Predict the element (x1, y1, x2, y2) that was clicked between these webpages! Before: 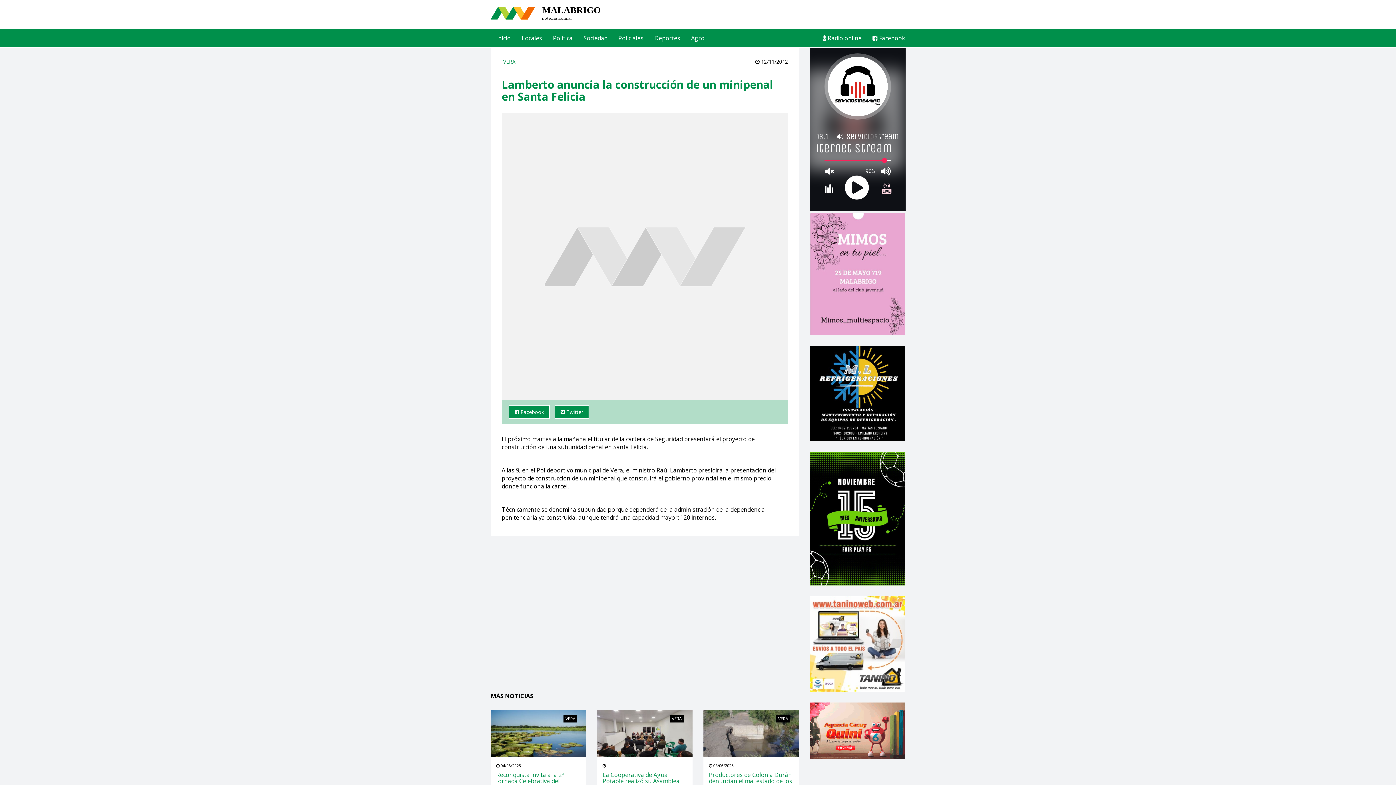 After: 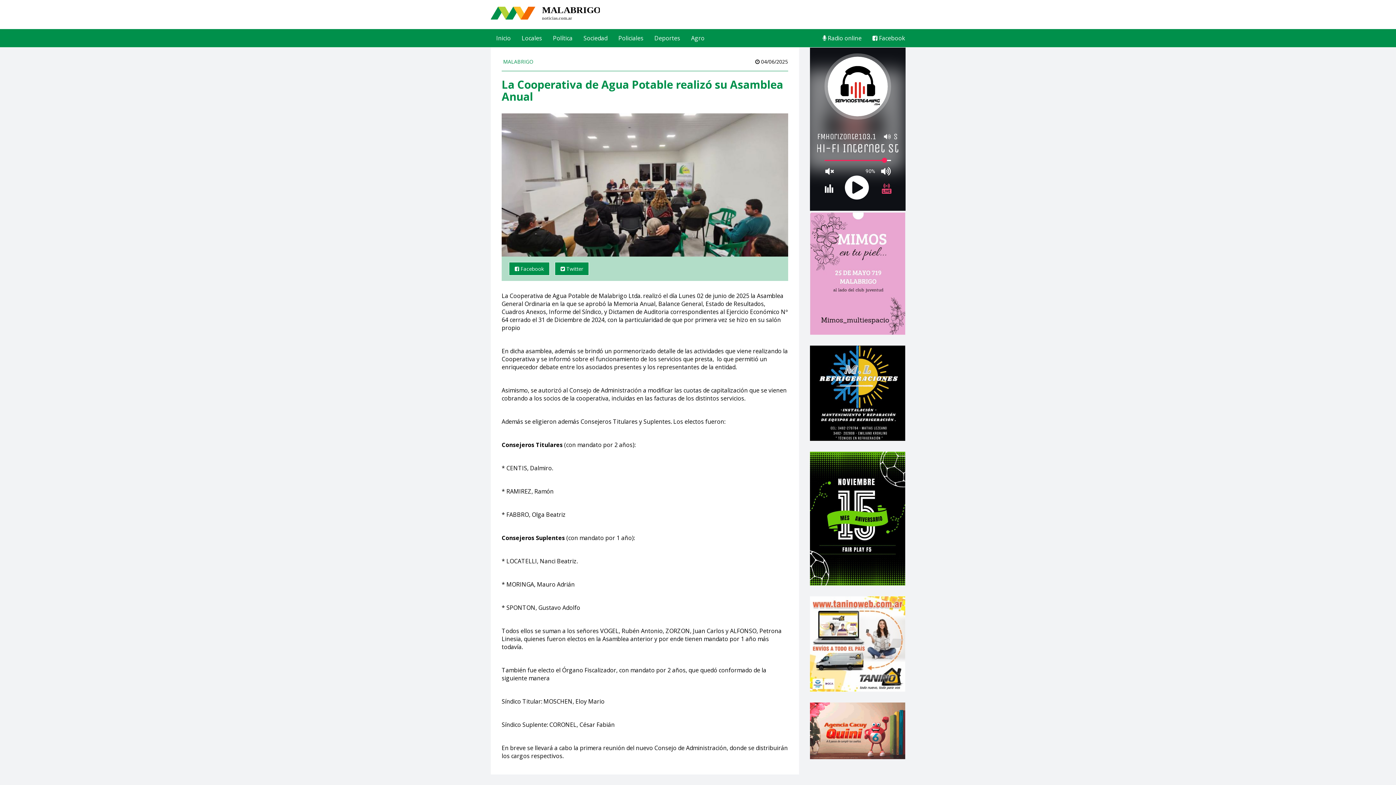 Action: bbox: (602, 771, 679, 791) label: La Cooperativa de Agua Potable realizó su Asamblea Anual